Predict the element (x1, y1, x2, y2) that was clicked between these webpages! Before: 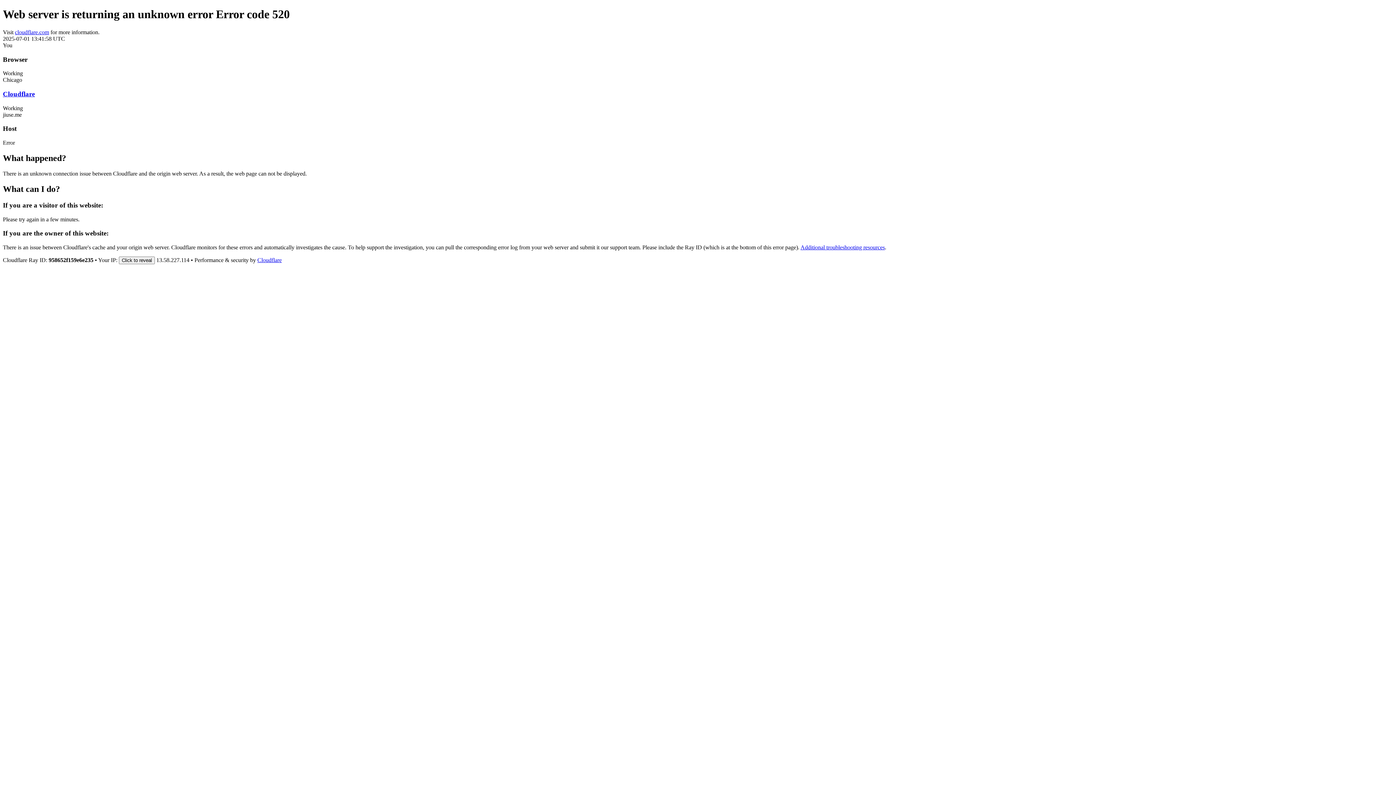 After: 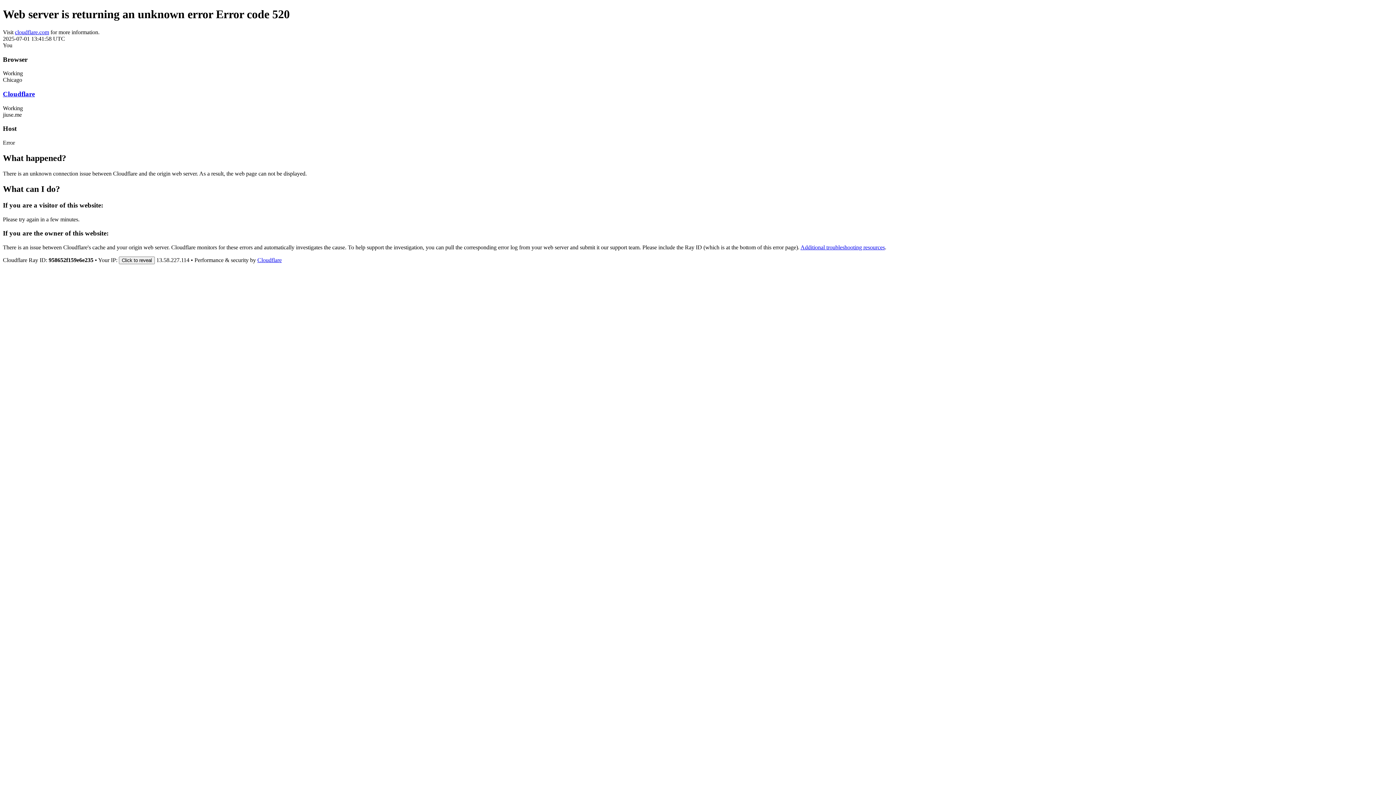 Action: label: Cloudflare bbox: (257, 257, 281, 263)